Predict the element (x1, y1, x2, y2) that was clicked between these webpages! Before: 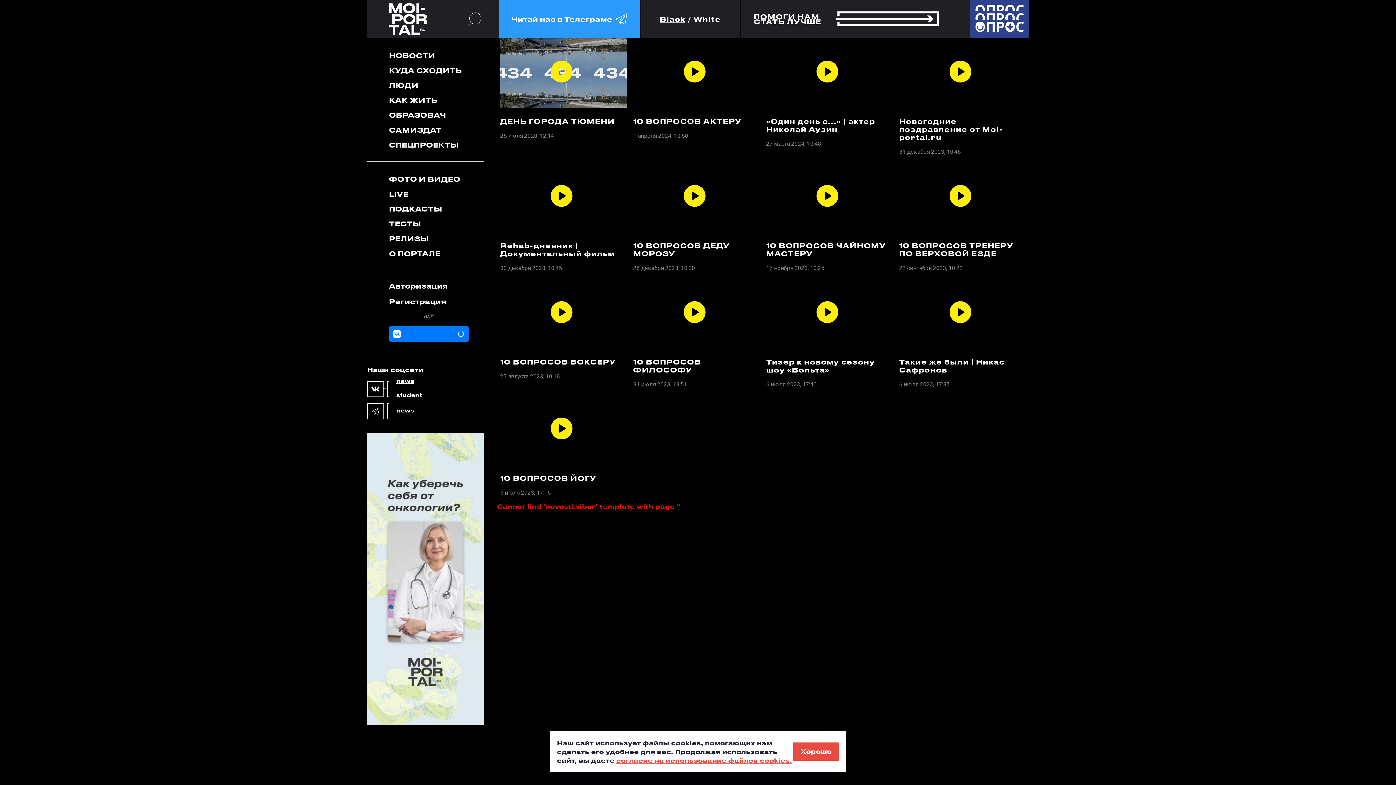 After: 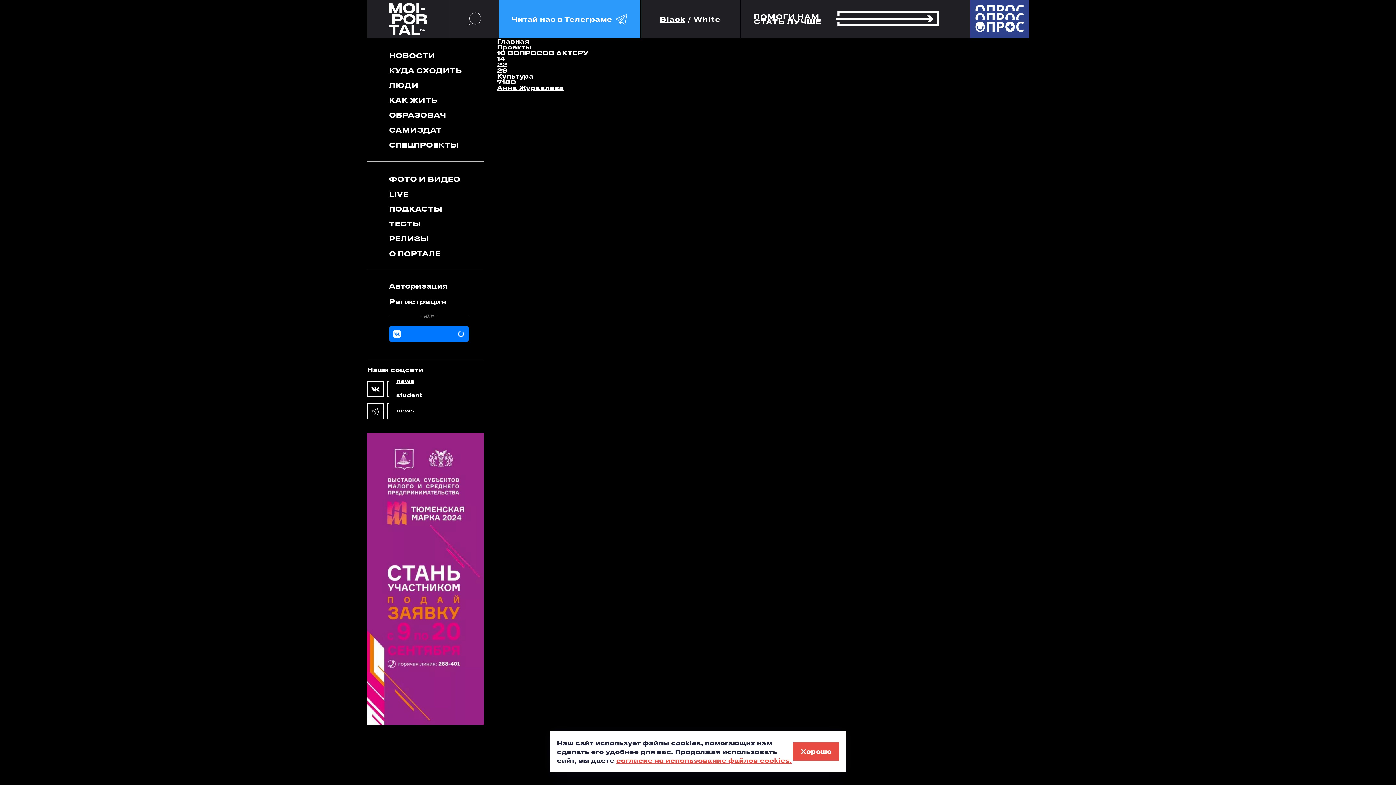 Action: bbox: (633, 117, 741, 125) label: 10 ВОПРОСОВ АКТЕРУ